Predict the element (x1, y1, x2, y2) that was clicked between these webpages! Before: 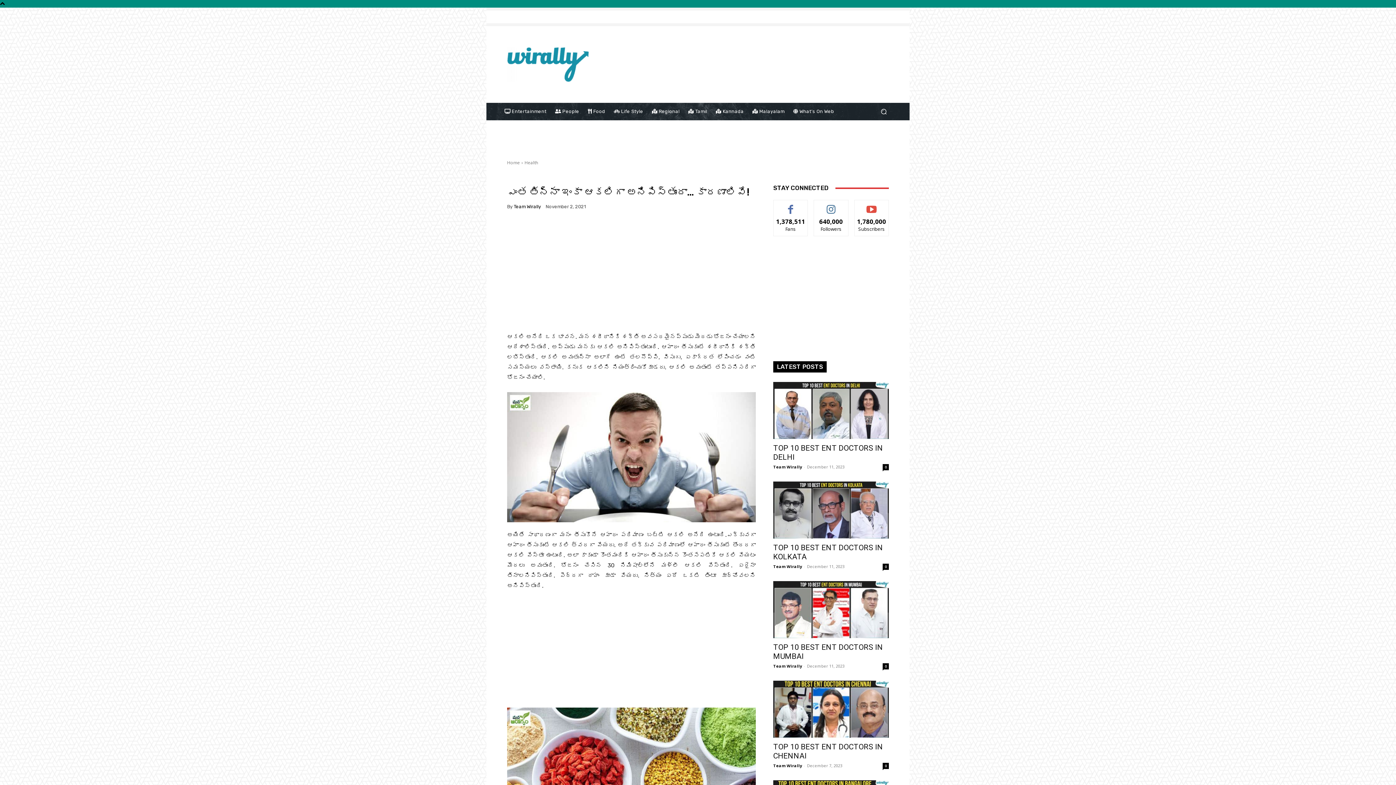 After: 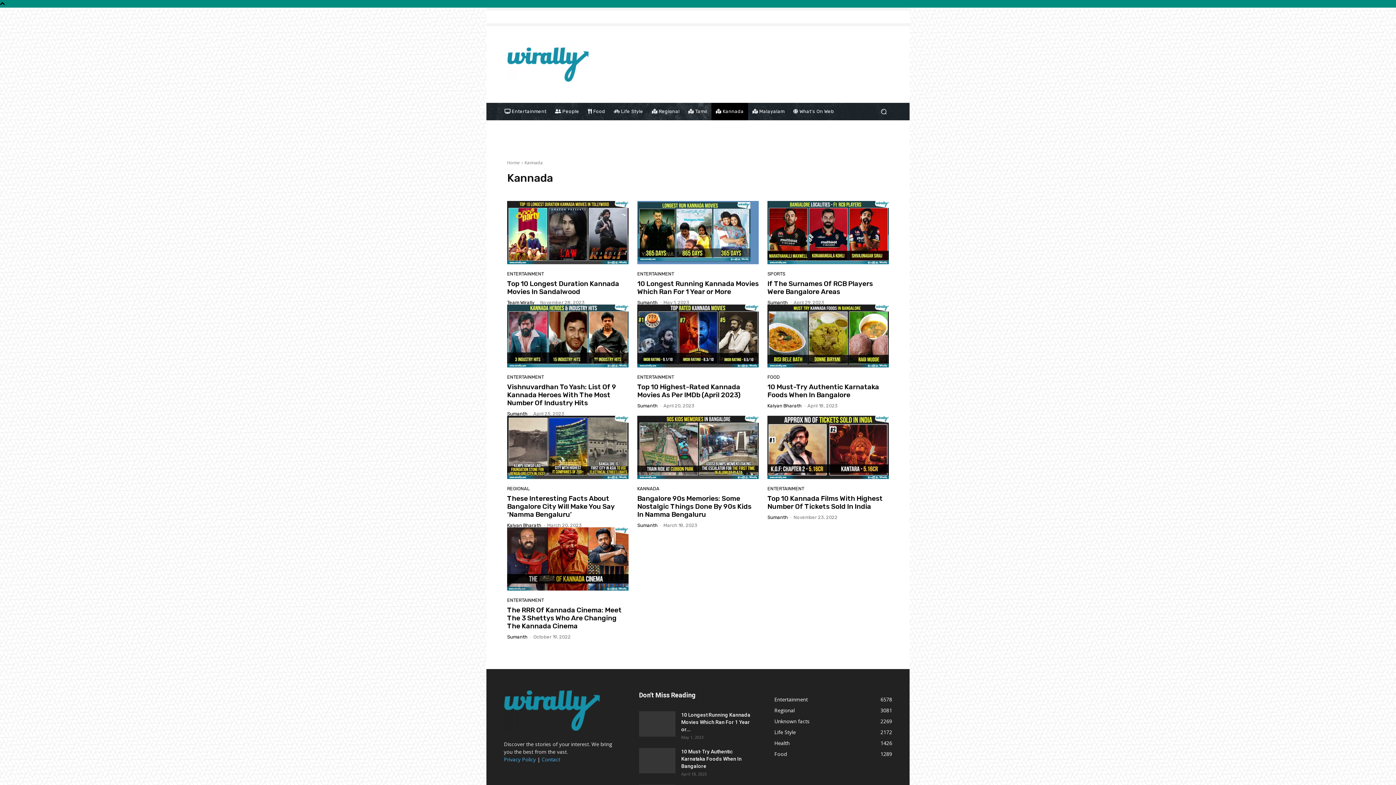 Action: label:  Kannada bbox: (711, 102, 748, 120)